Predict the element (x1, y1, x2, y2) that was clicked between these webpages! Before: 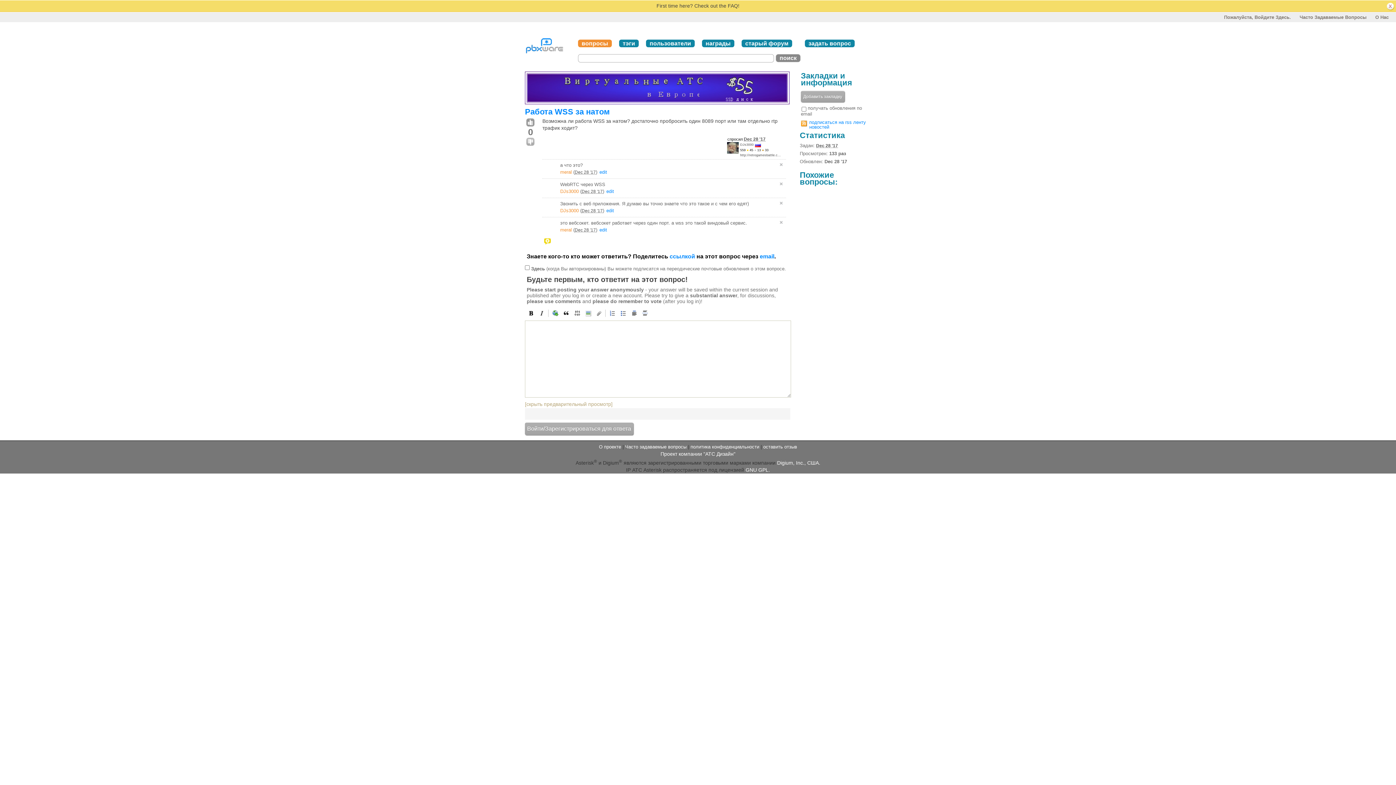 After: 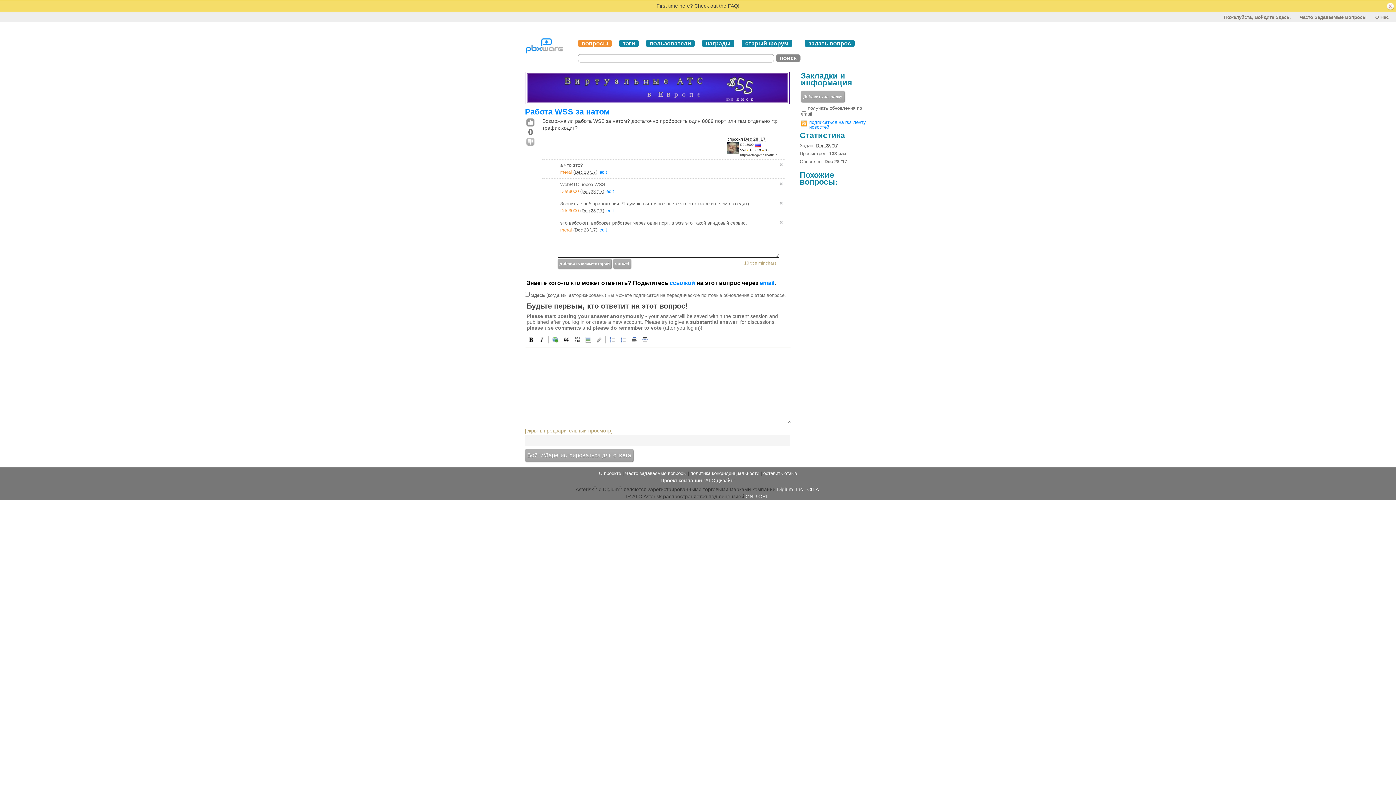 Action: bbox: (544, 238, 553, 244)